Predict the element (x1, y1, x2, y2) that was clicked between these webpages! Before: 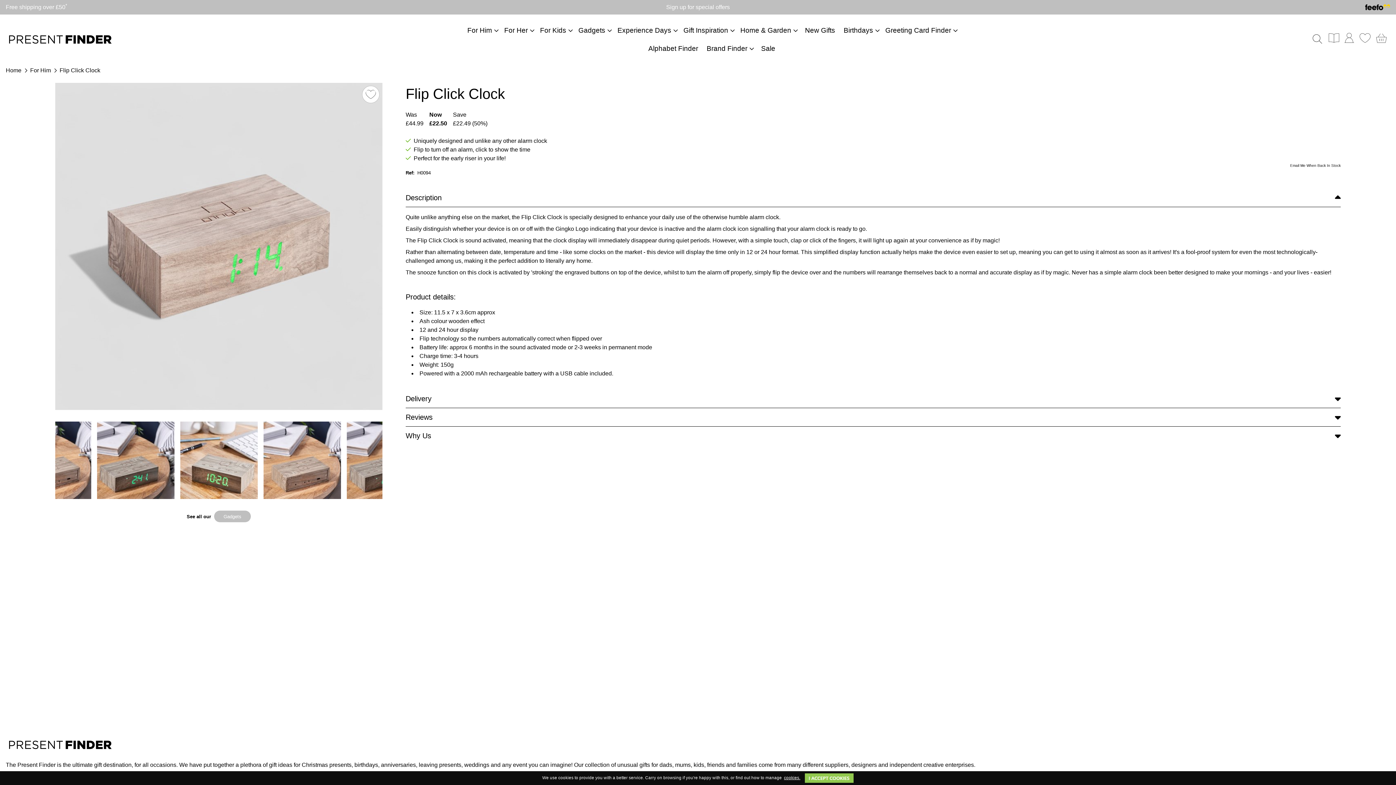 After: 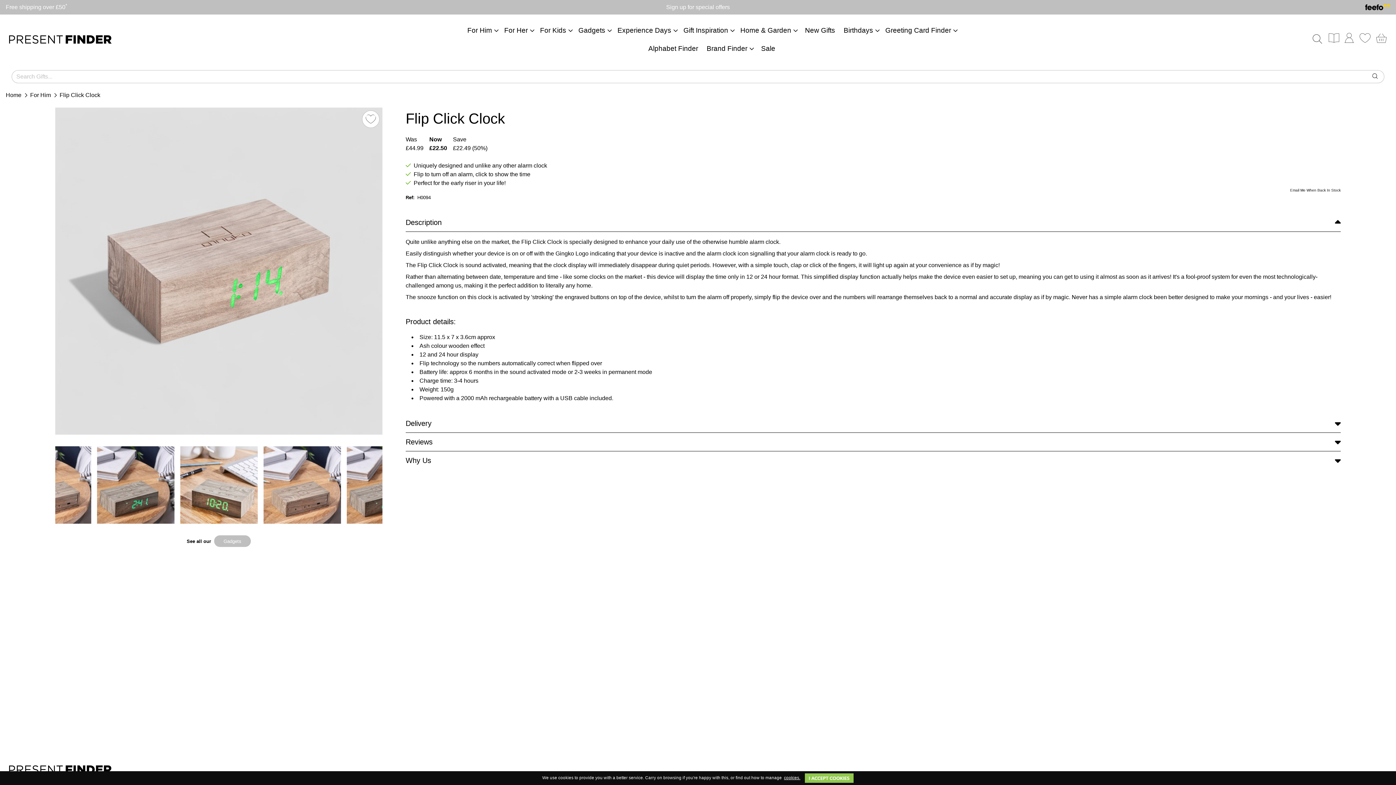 Action: bbox: (1313, 34, 1322, 44)